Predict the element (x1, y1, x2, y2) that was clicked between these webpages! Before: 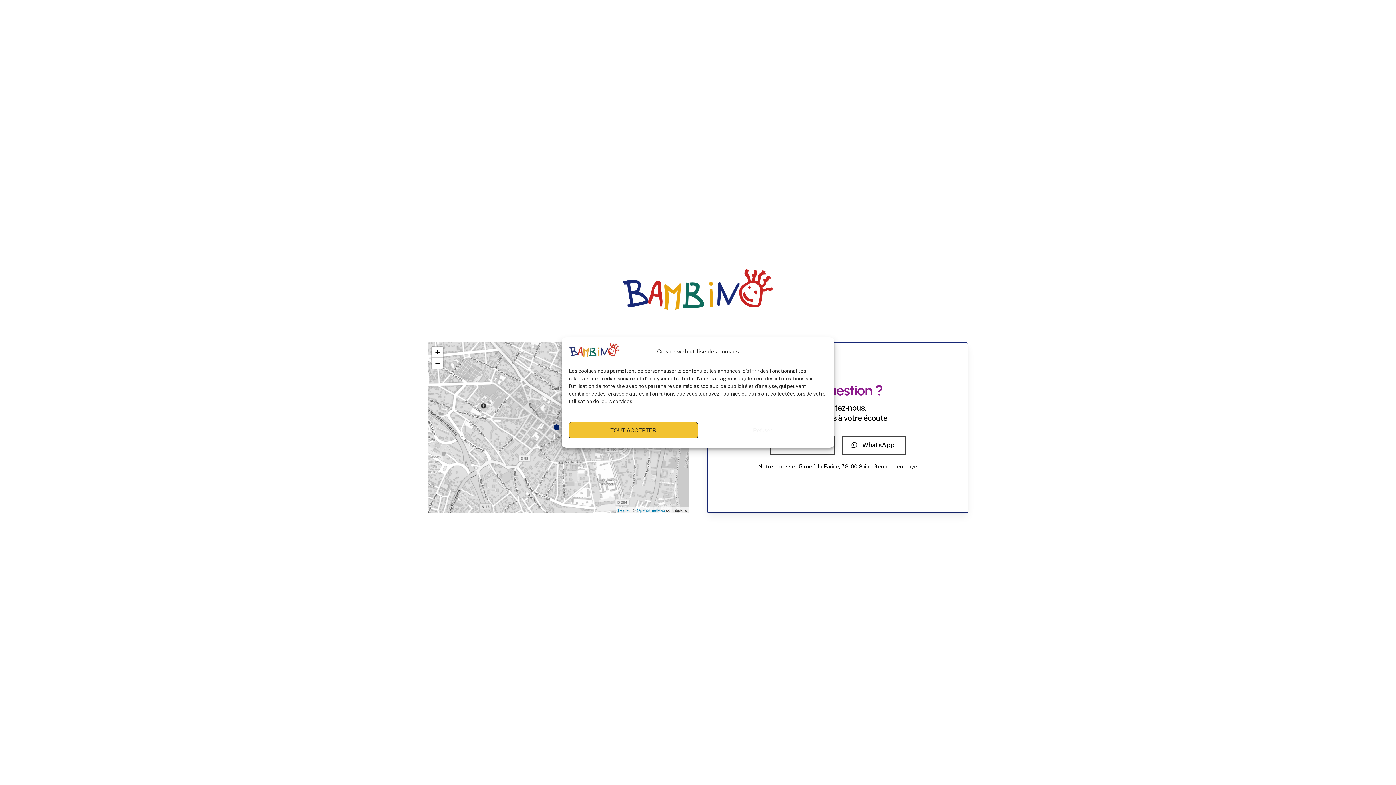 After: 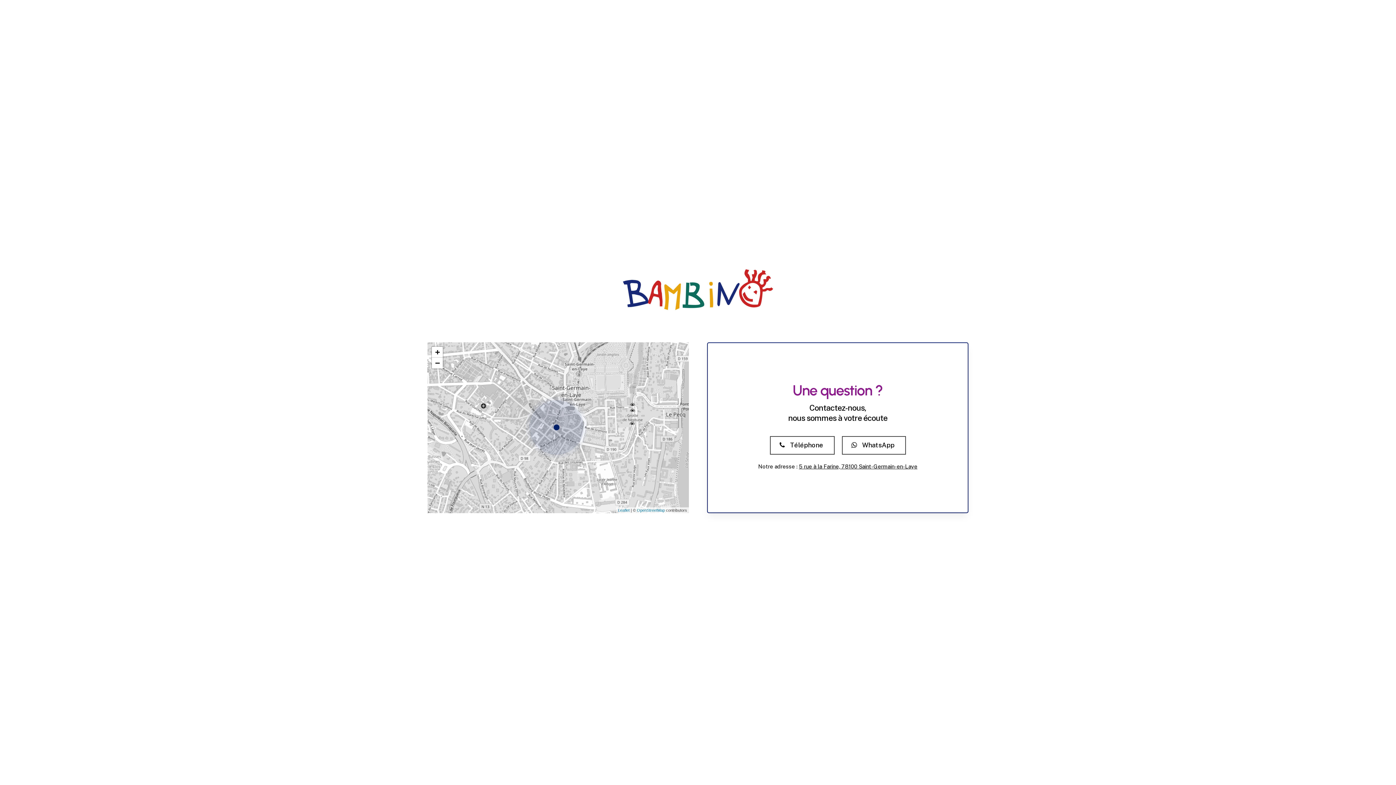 Action: bbox: (698, 422, 827, 438) label: Refuser